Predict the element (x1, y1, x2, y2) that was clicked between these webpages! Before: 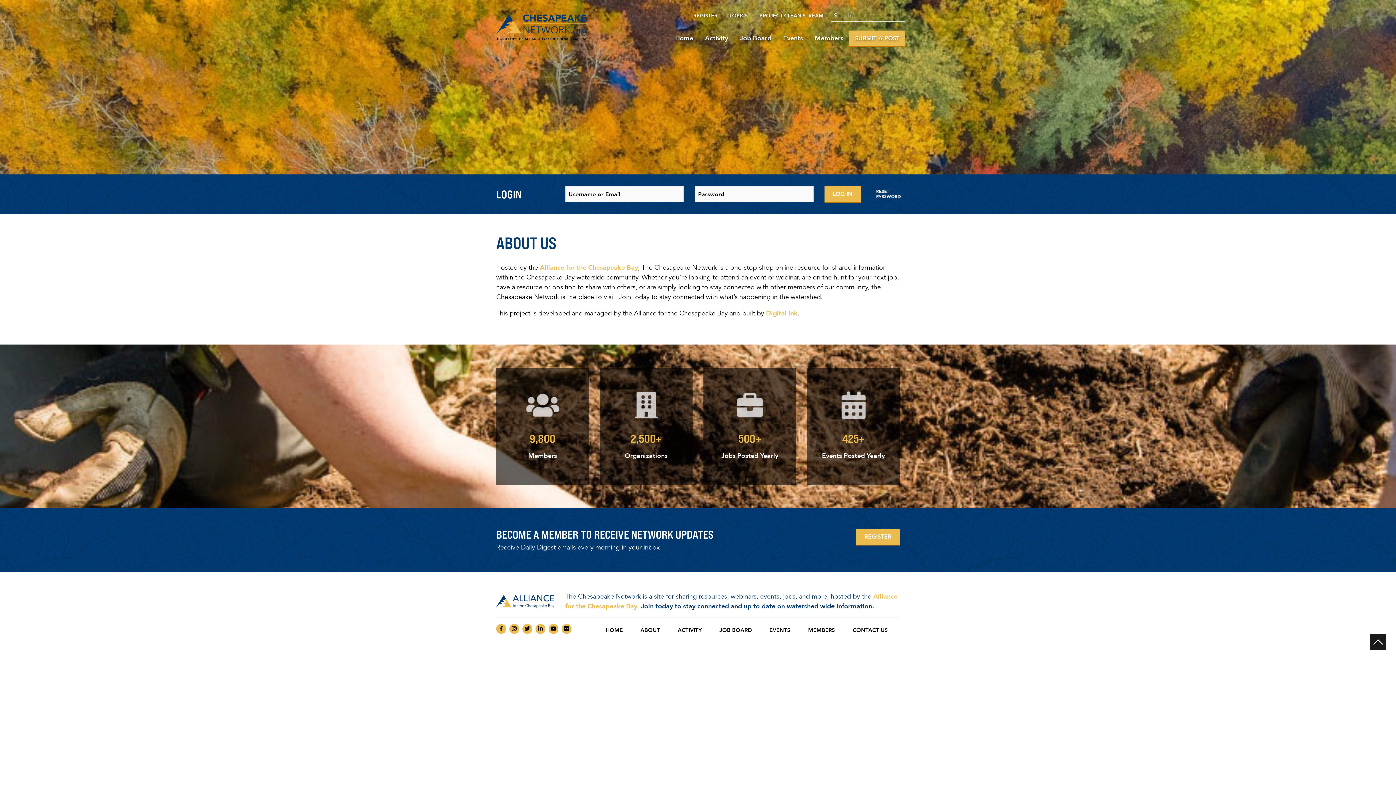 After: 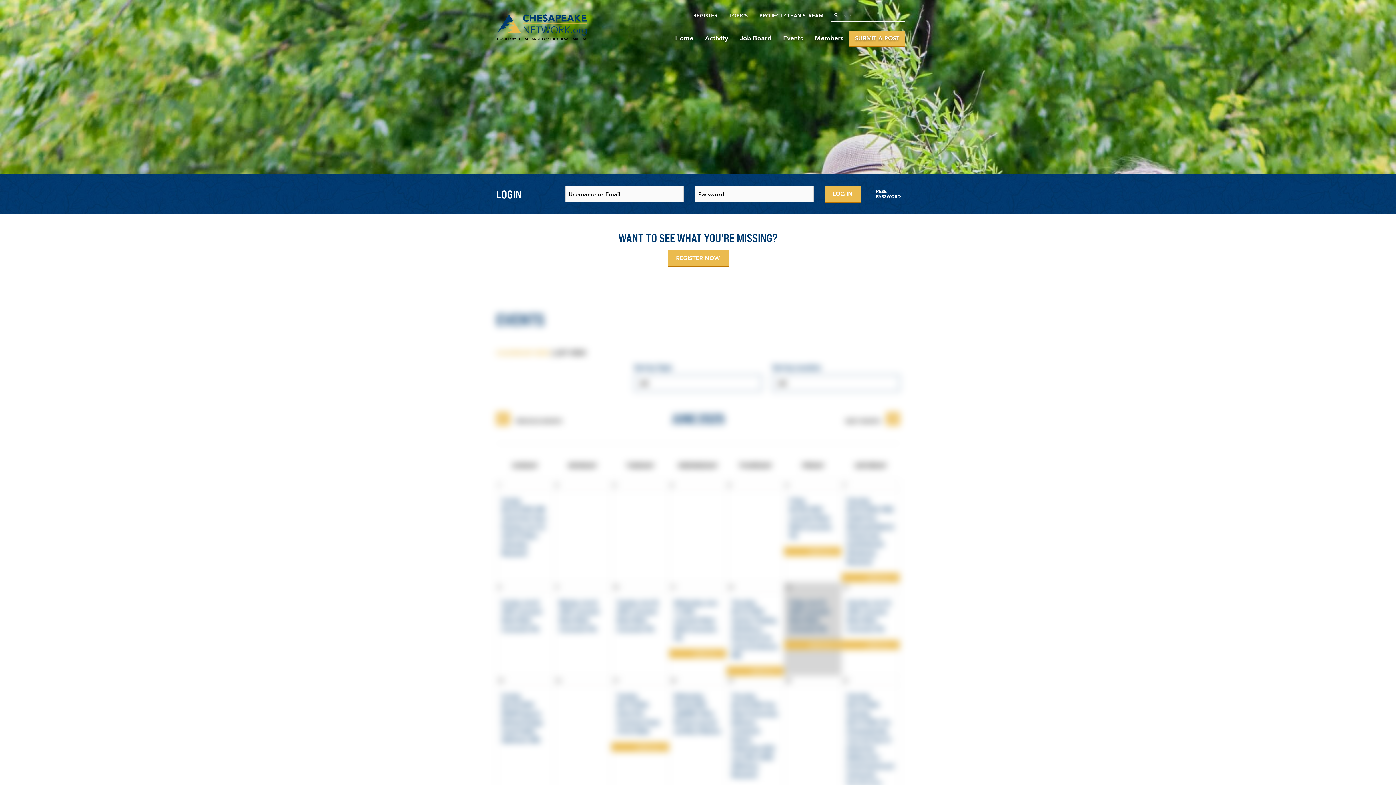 Action: label: EVENTS bbox: (763, 623, 796, 637)